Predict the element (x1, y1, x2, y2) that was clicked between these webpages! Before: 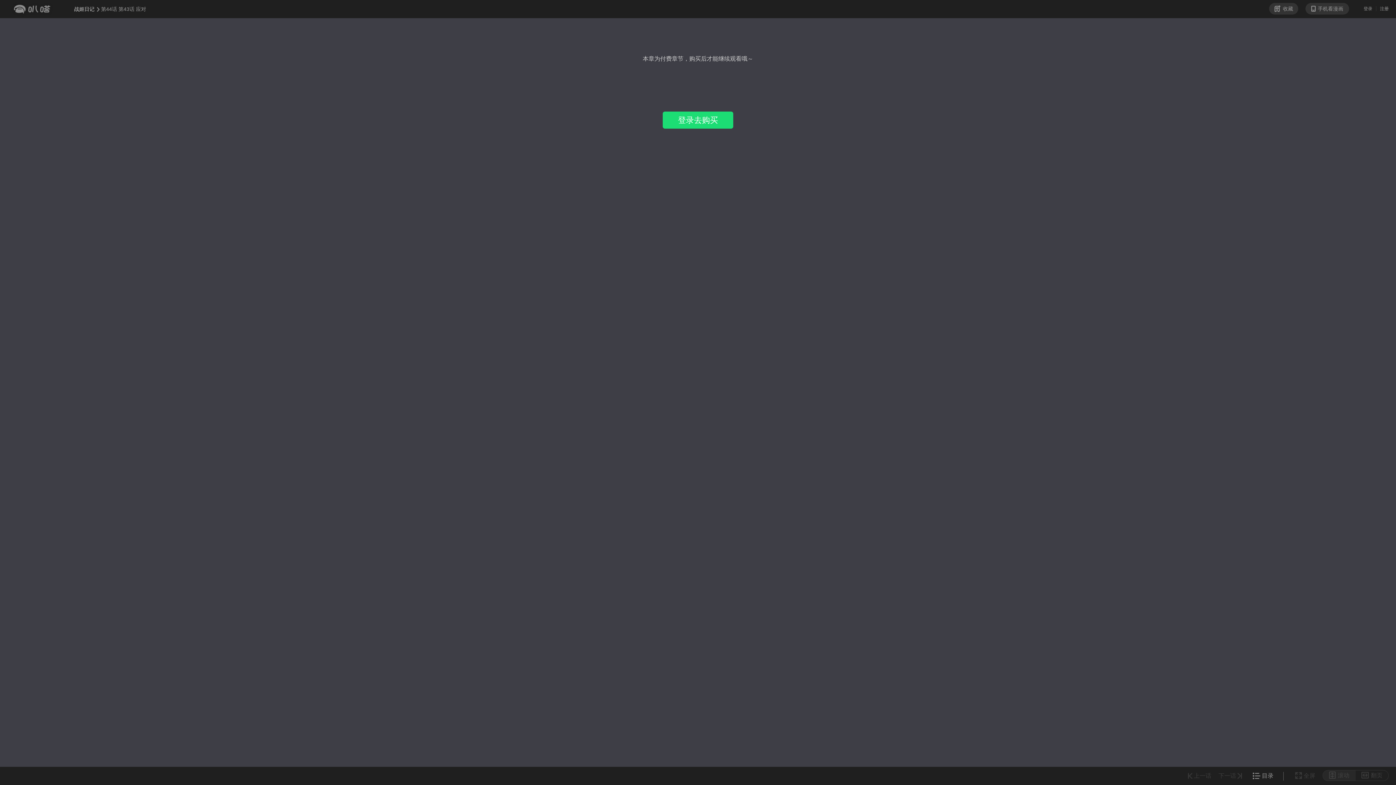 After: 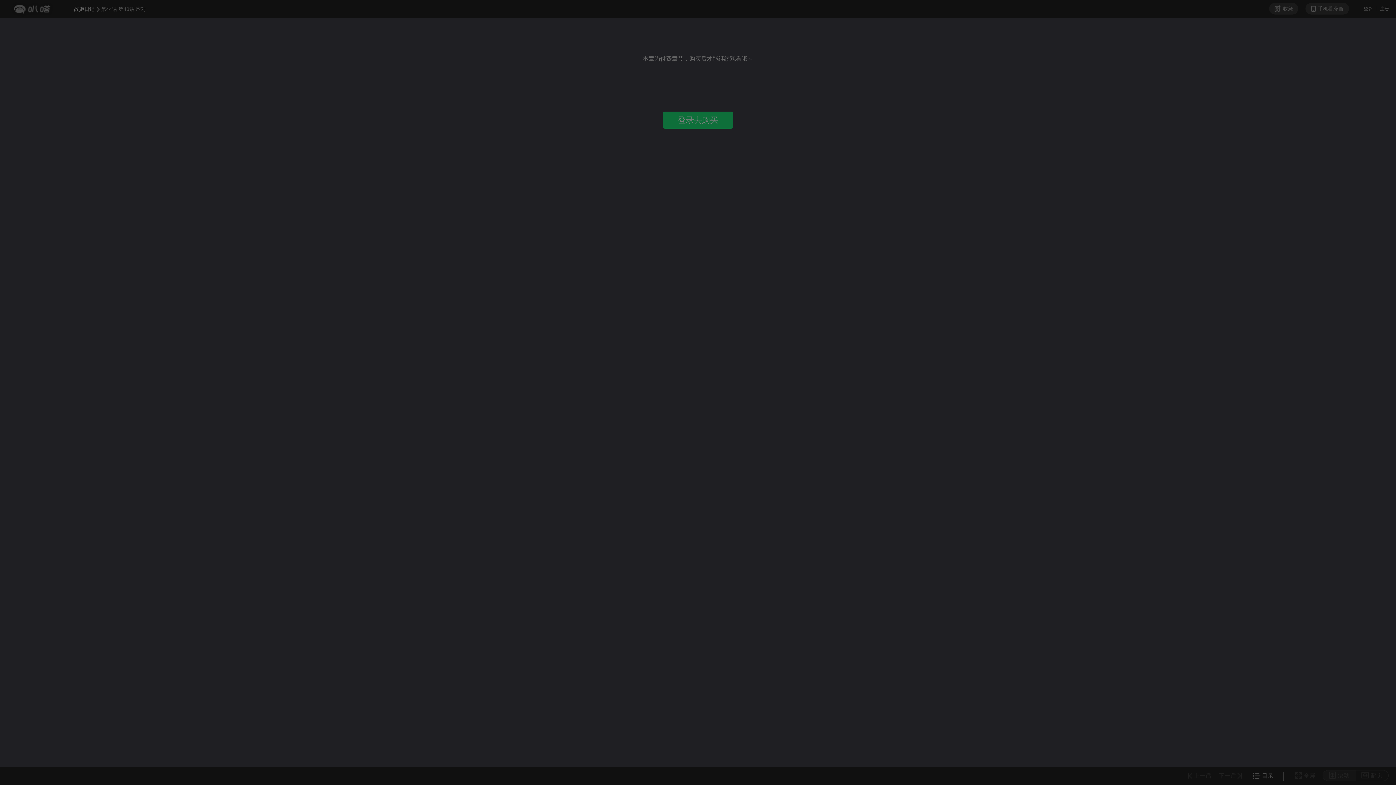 Action: bbox: (1269, 2, 1298, 14) label: 收藏